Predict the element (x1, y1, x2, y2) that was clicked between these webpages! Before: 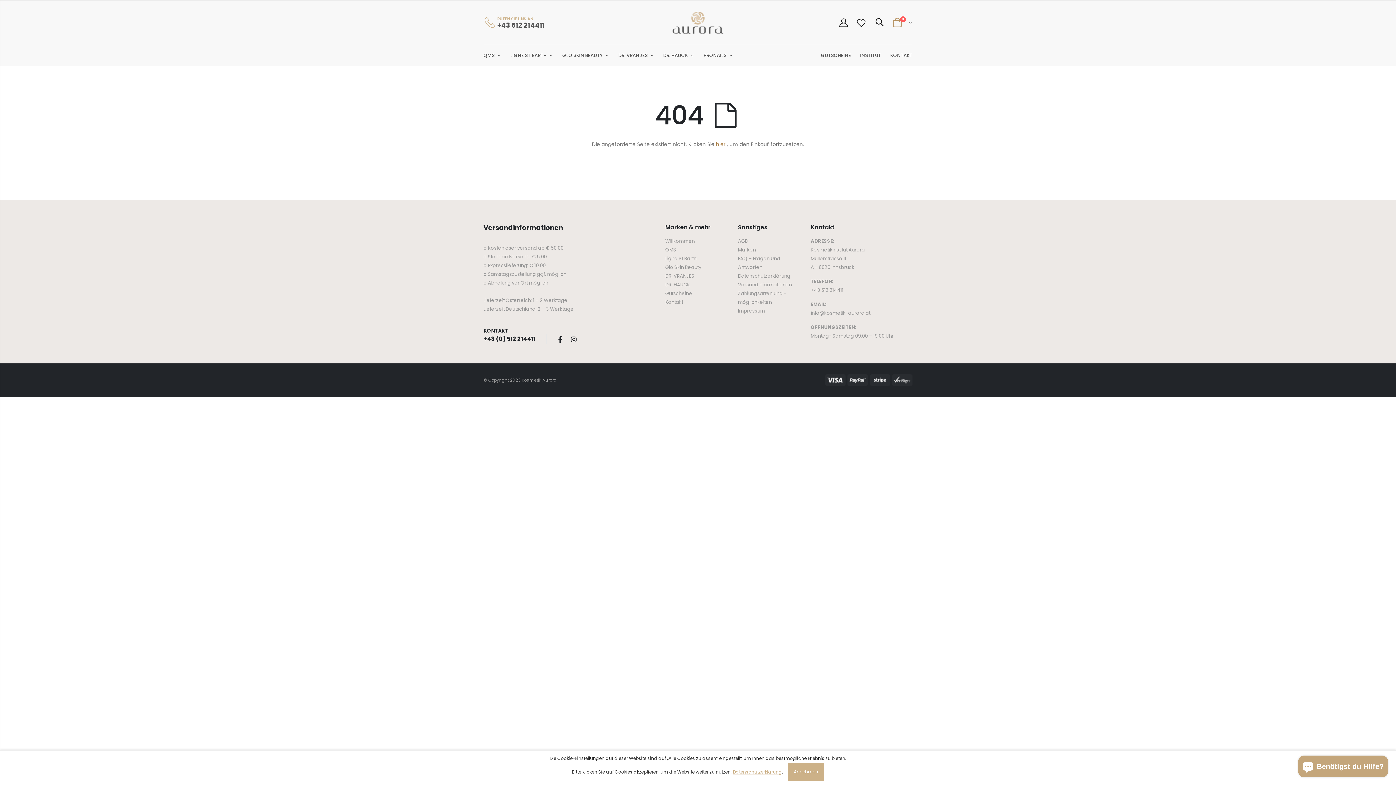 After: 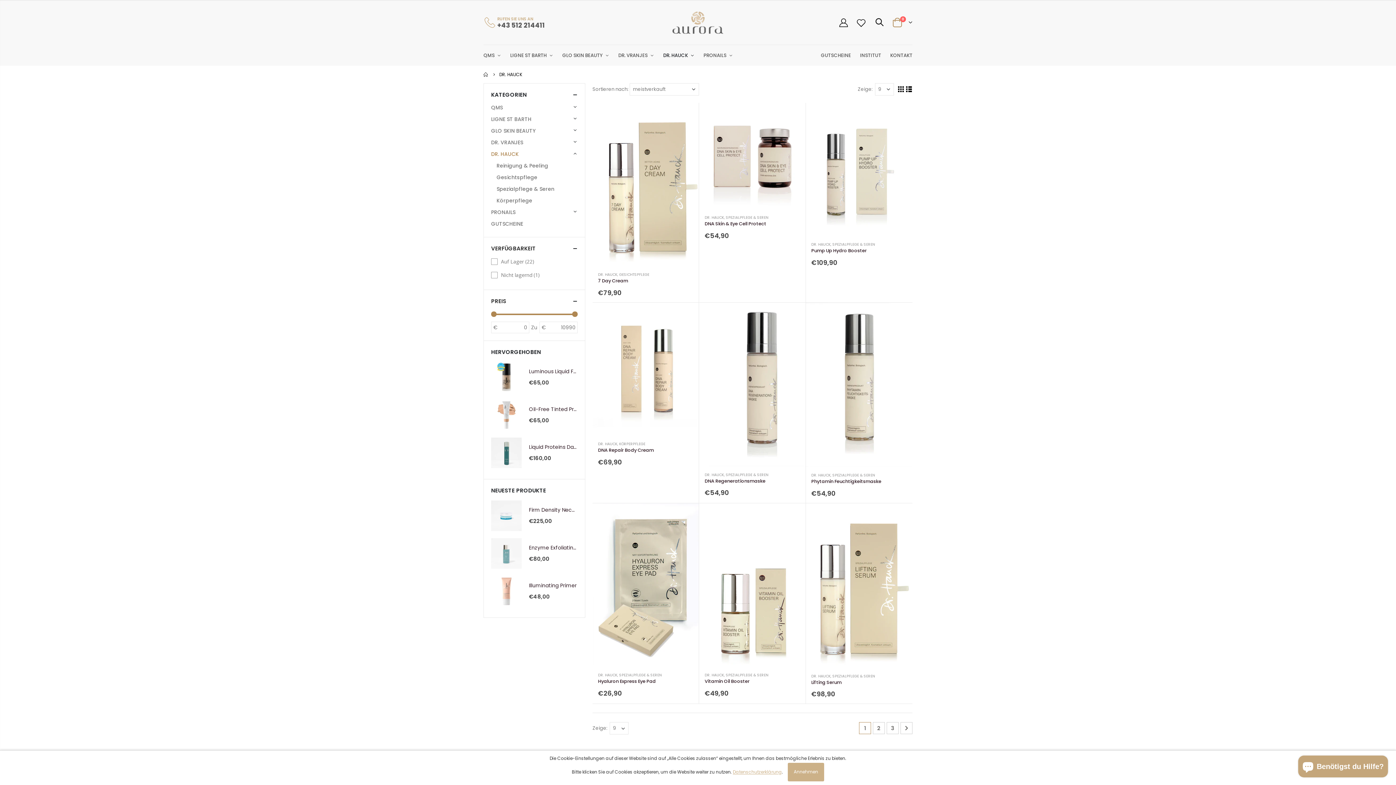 Action: label: DR. HAUCK bbox: (665, 281, 690, 288)